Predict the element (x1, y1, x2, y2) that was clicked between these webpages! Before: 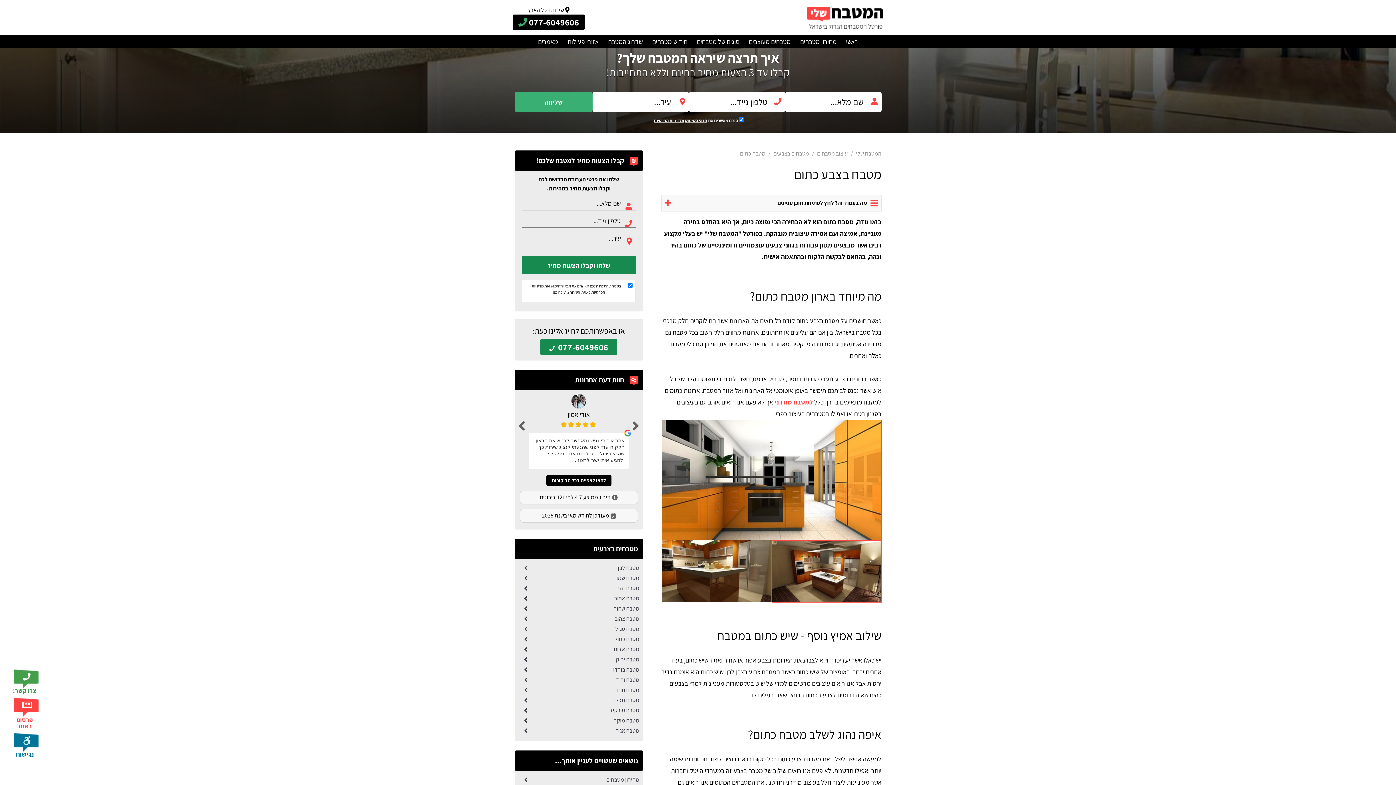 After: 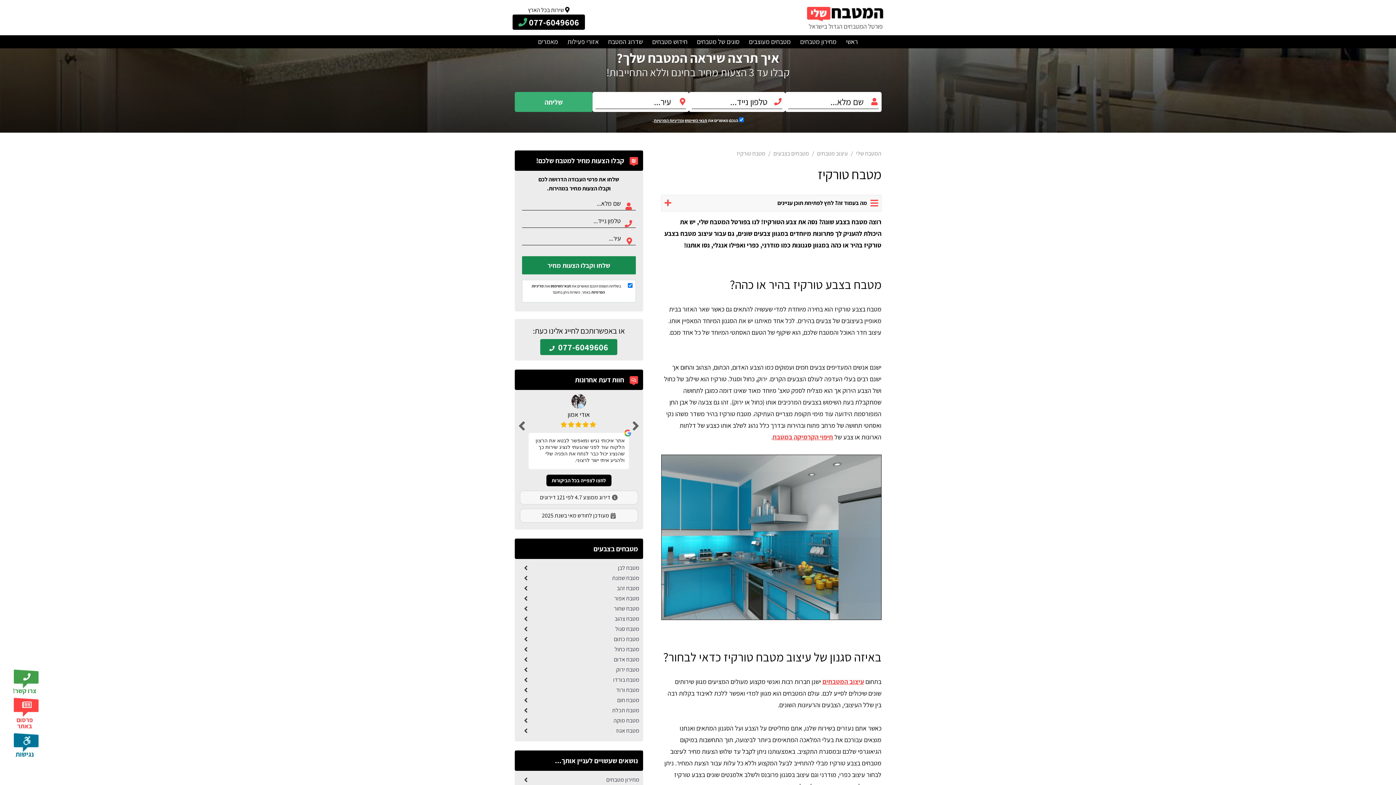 Action: bbox: (518, 705, 639, 716) label: מטבח טורקיז